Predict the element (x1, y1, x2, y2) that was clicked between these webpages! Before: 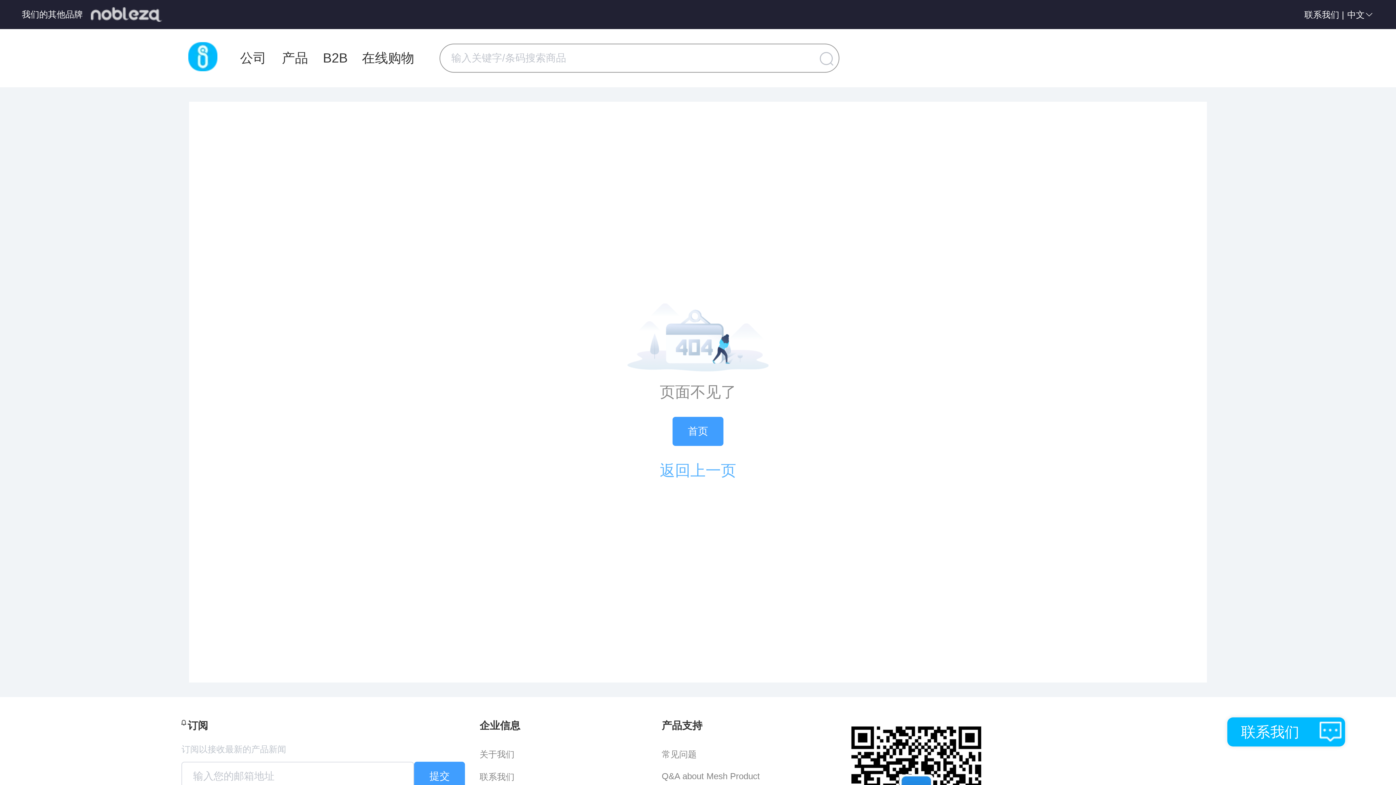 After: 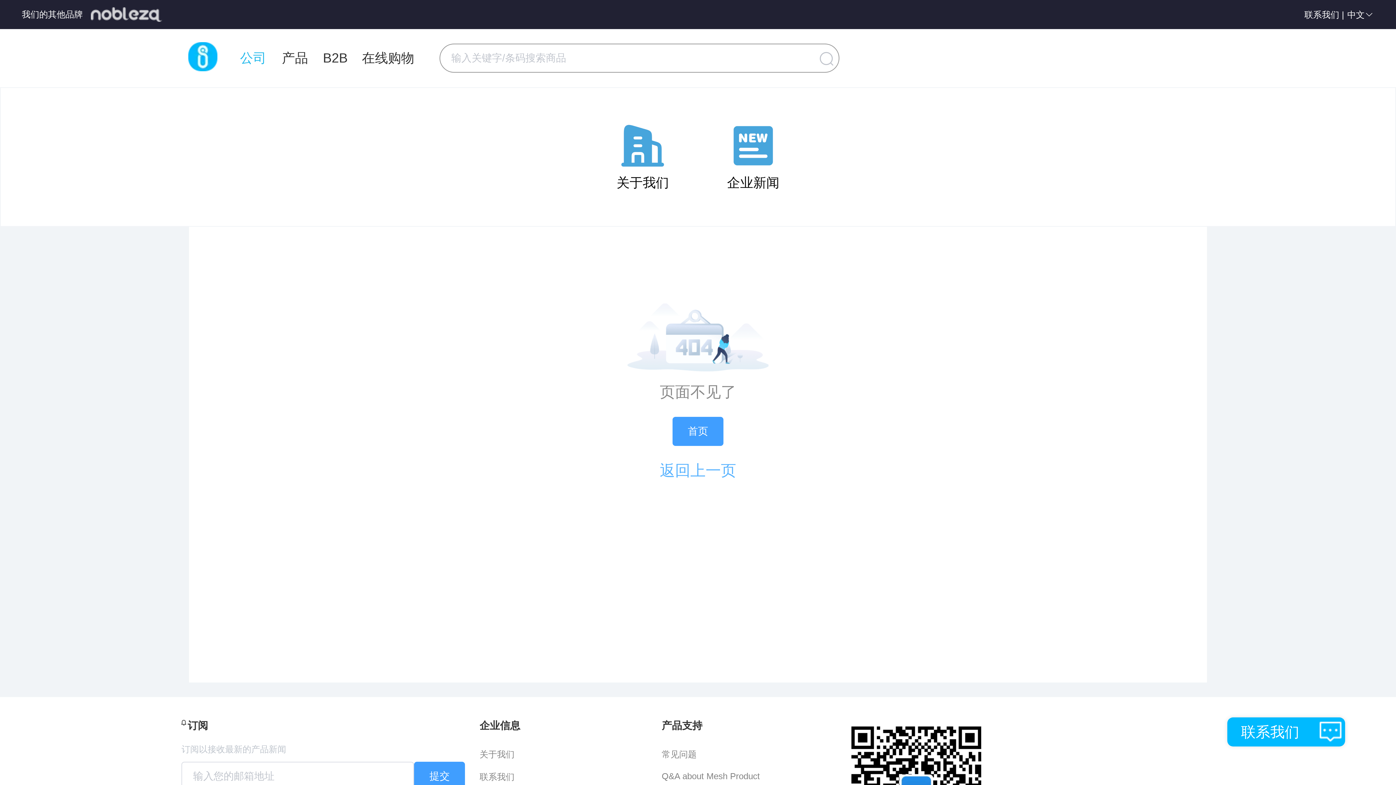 Action: bbox: (239, 42, 267, 74) label: 公司